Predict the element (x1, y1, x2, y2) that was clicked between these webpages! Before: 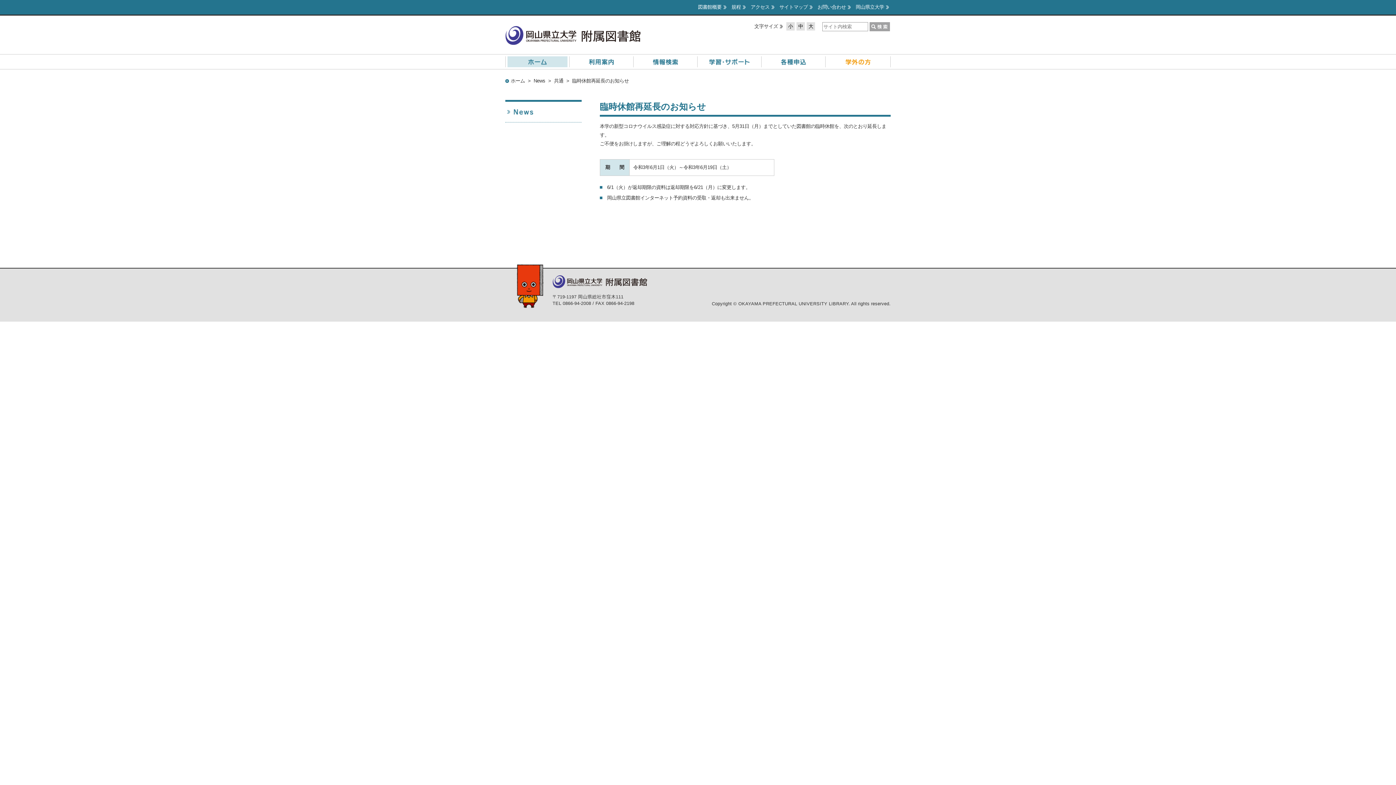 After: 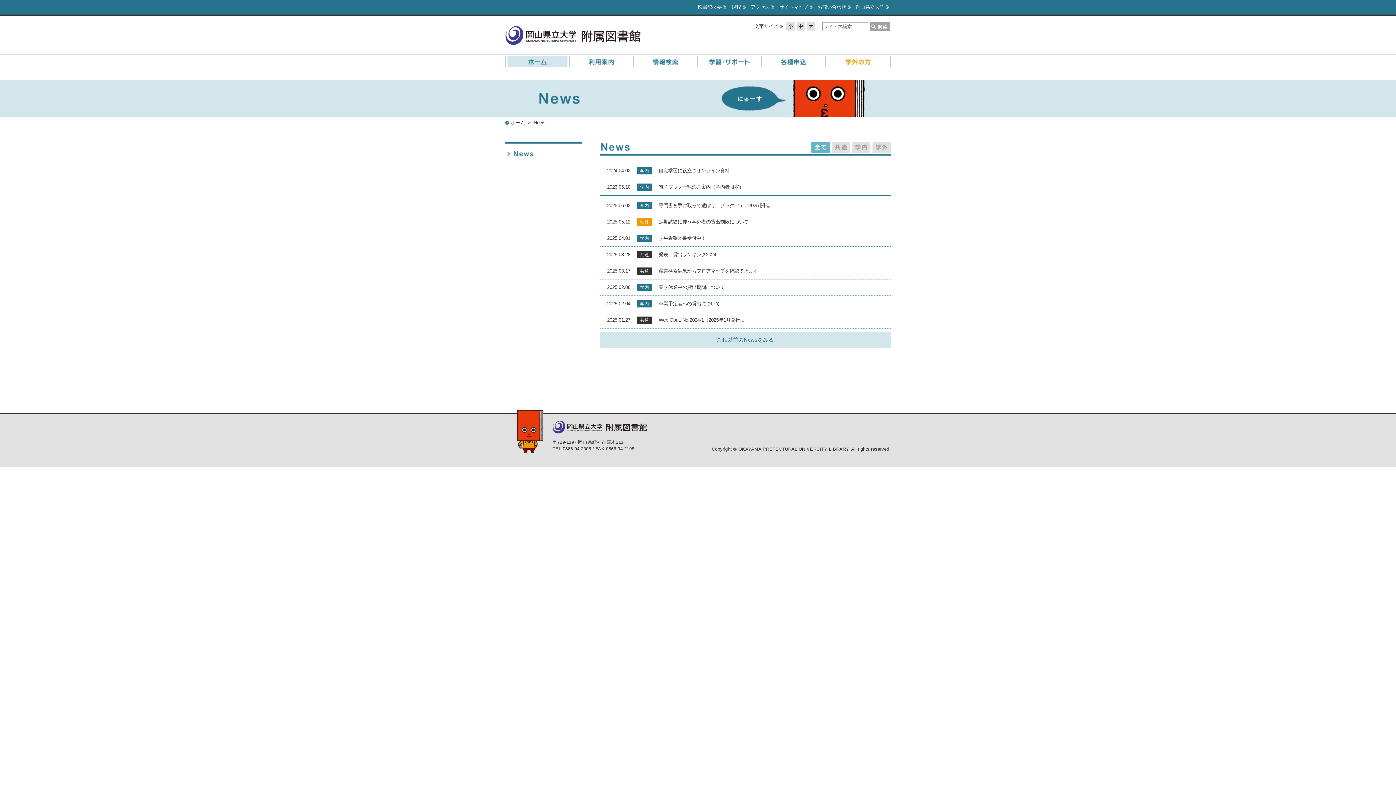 Action: bbox: (533, 78, 545, 83) label: News